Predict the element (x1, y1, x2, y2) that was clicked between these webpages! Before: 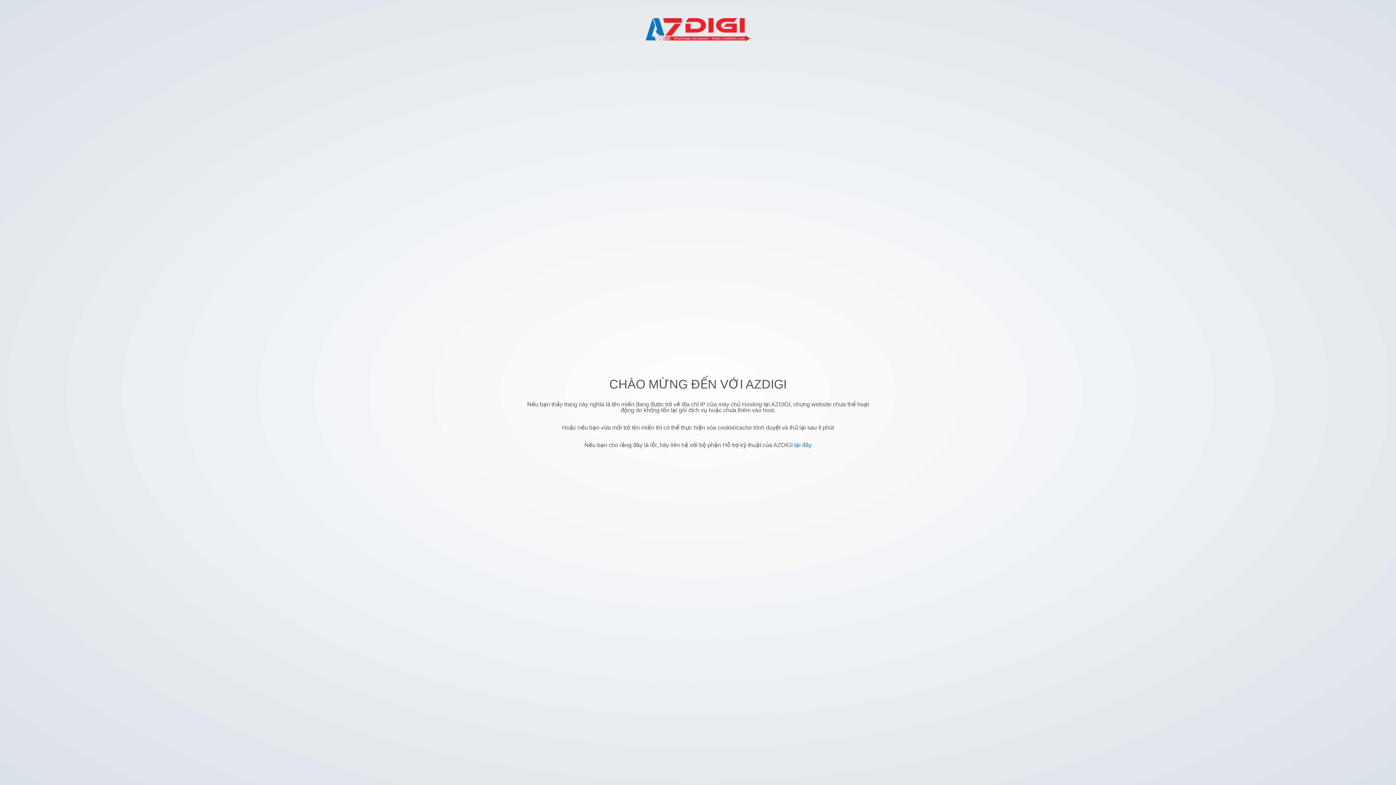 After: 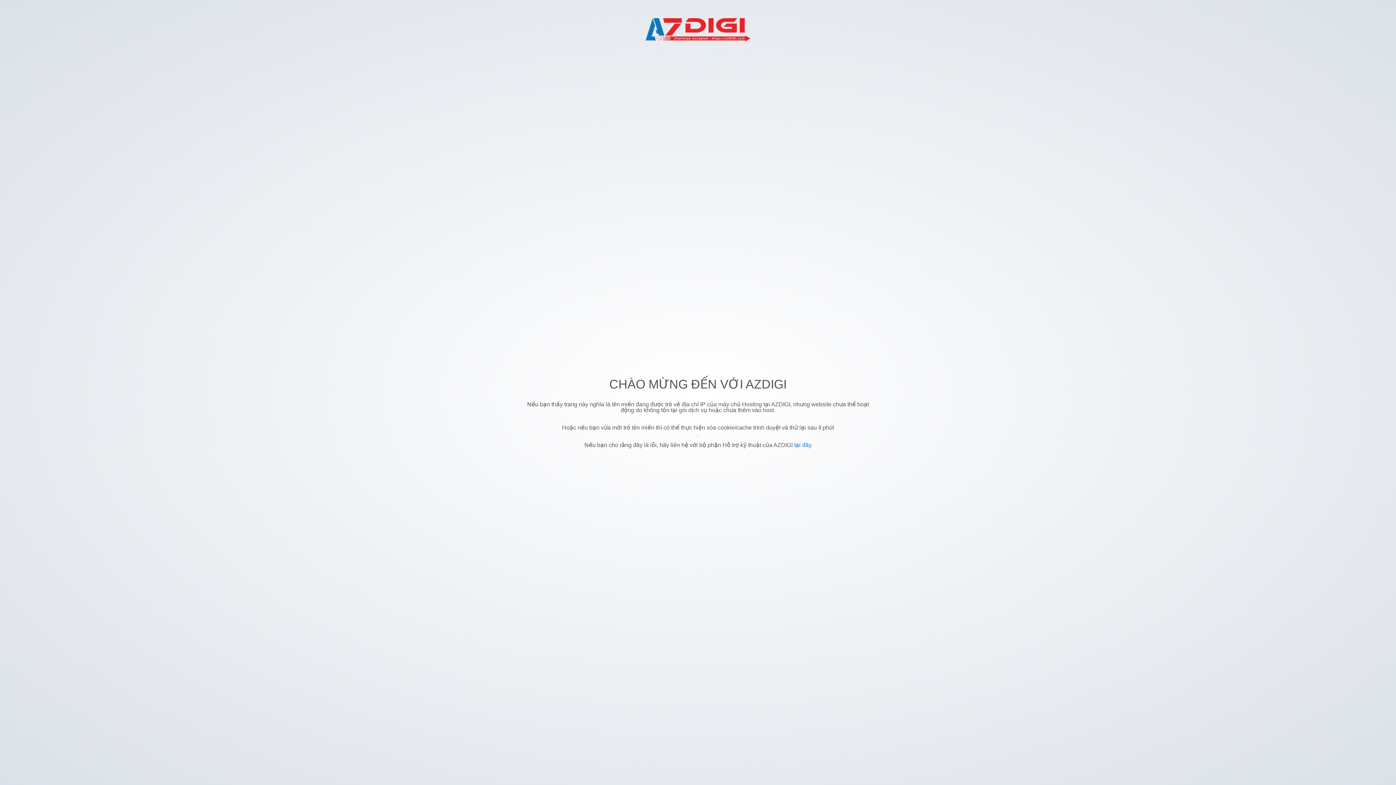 Action: bbox: (794, 442, 811, 448) label: tại đây